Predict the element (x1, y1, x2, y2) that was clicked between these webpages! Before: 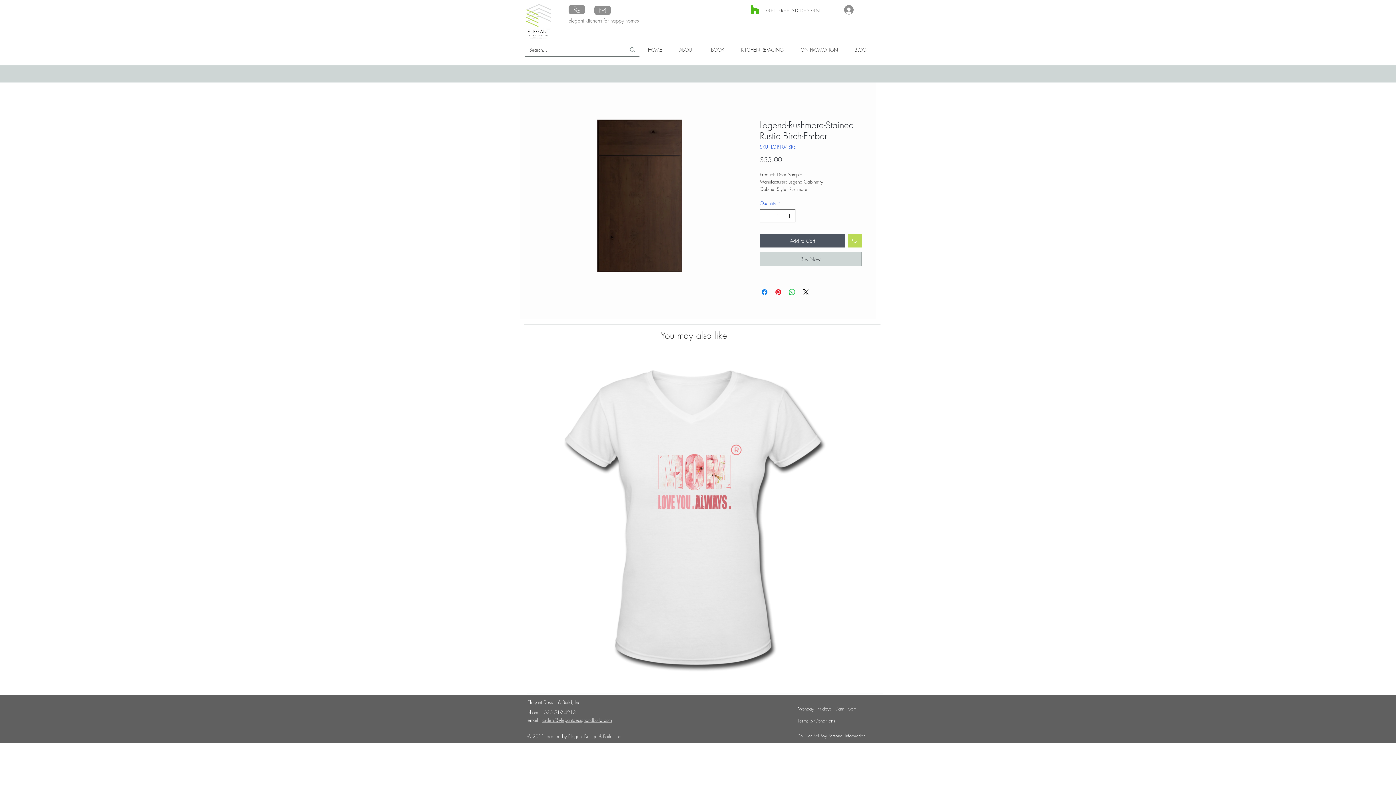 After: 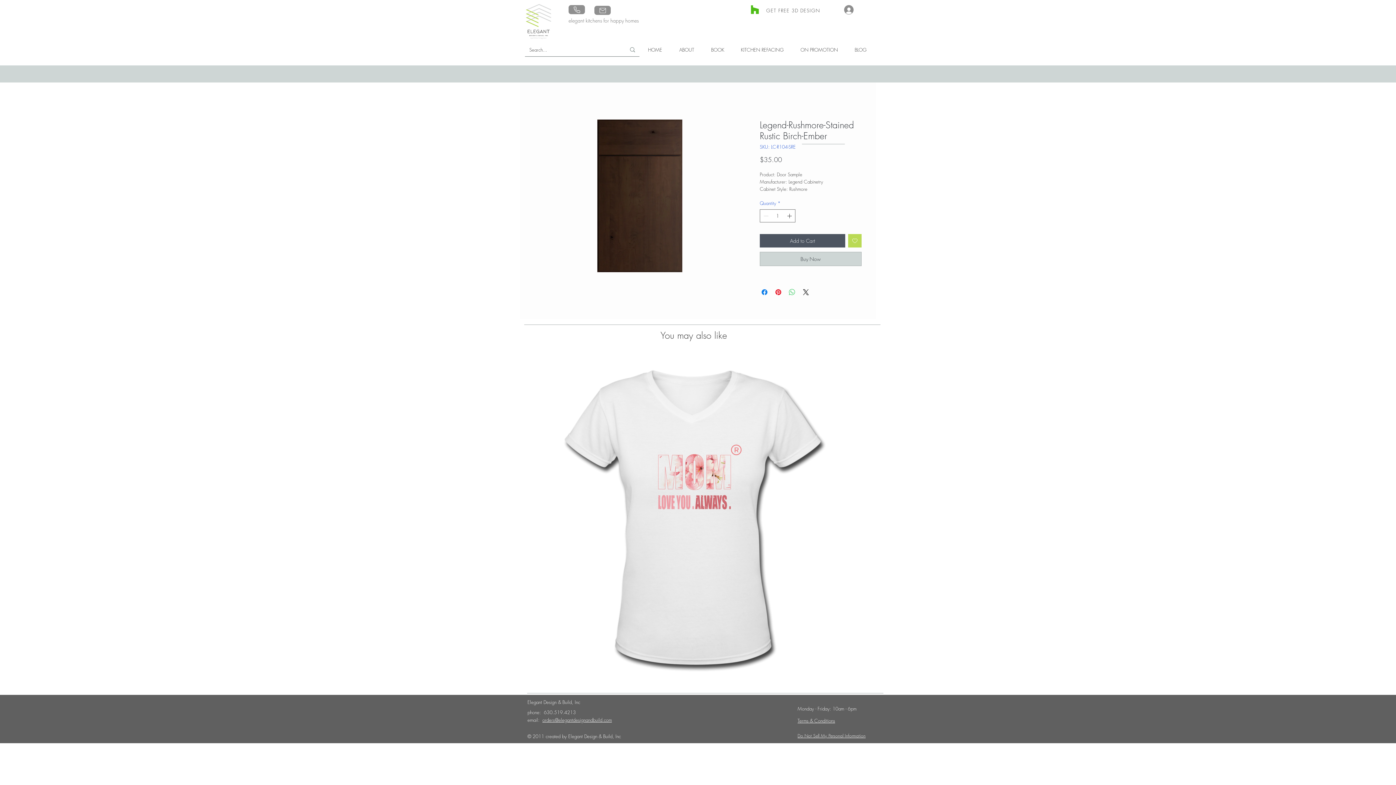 Action: bbox: (788, 287, 796, 296) label: Share on WhatsApp